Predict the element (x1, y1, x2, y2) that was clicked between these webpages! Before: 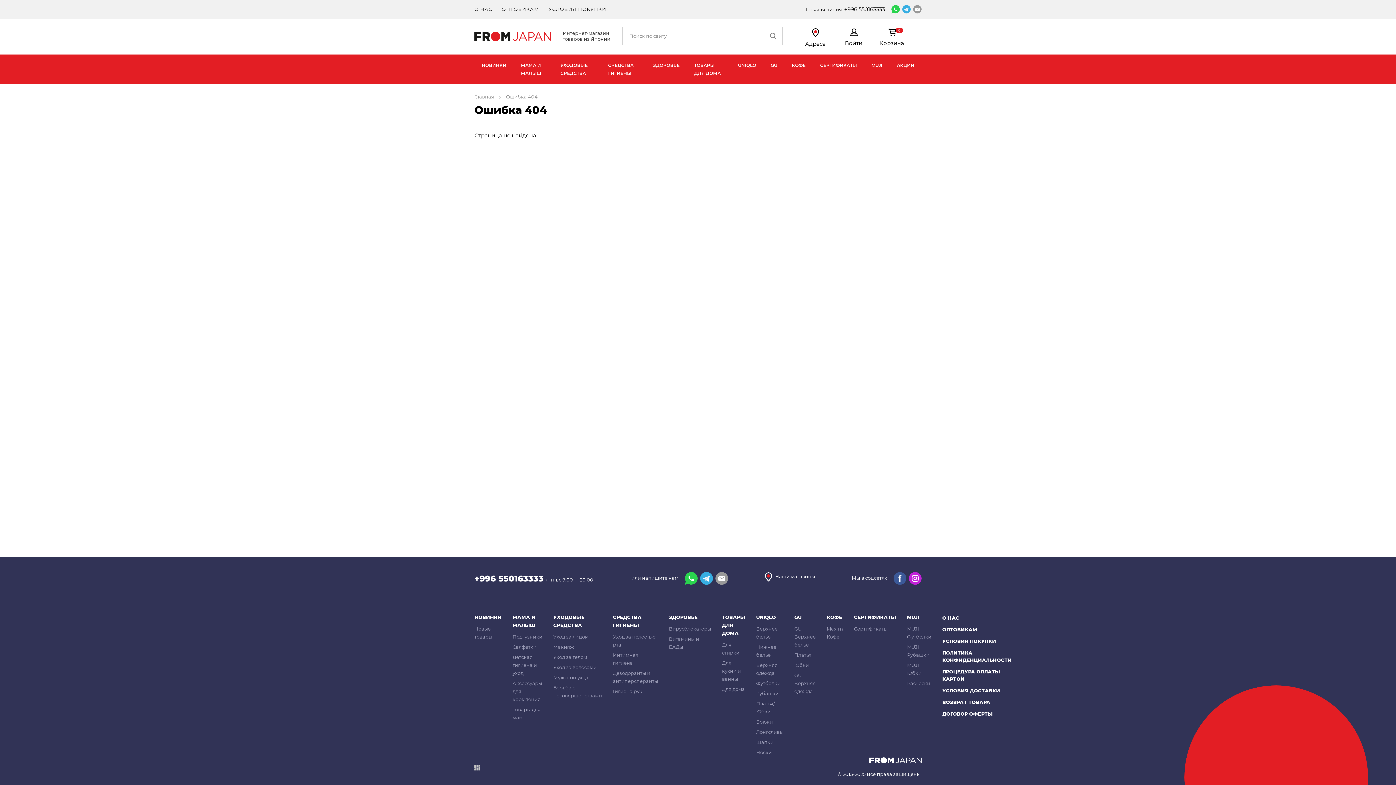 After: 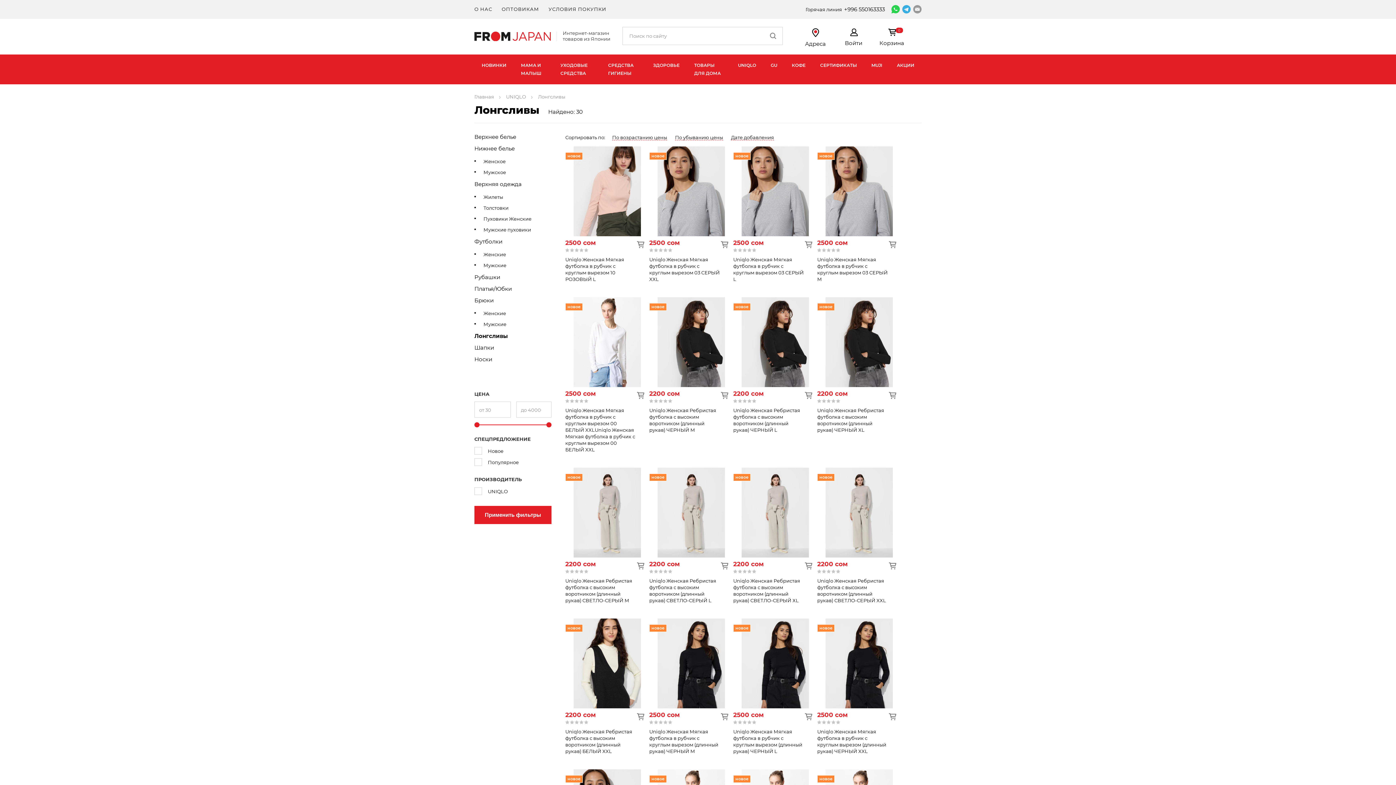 Action: bbox: (756, 728, 783, 736) label: Лонгсливы